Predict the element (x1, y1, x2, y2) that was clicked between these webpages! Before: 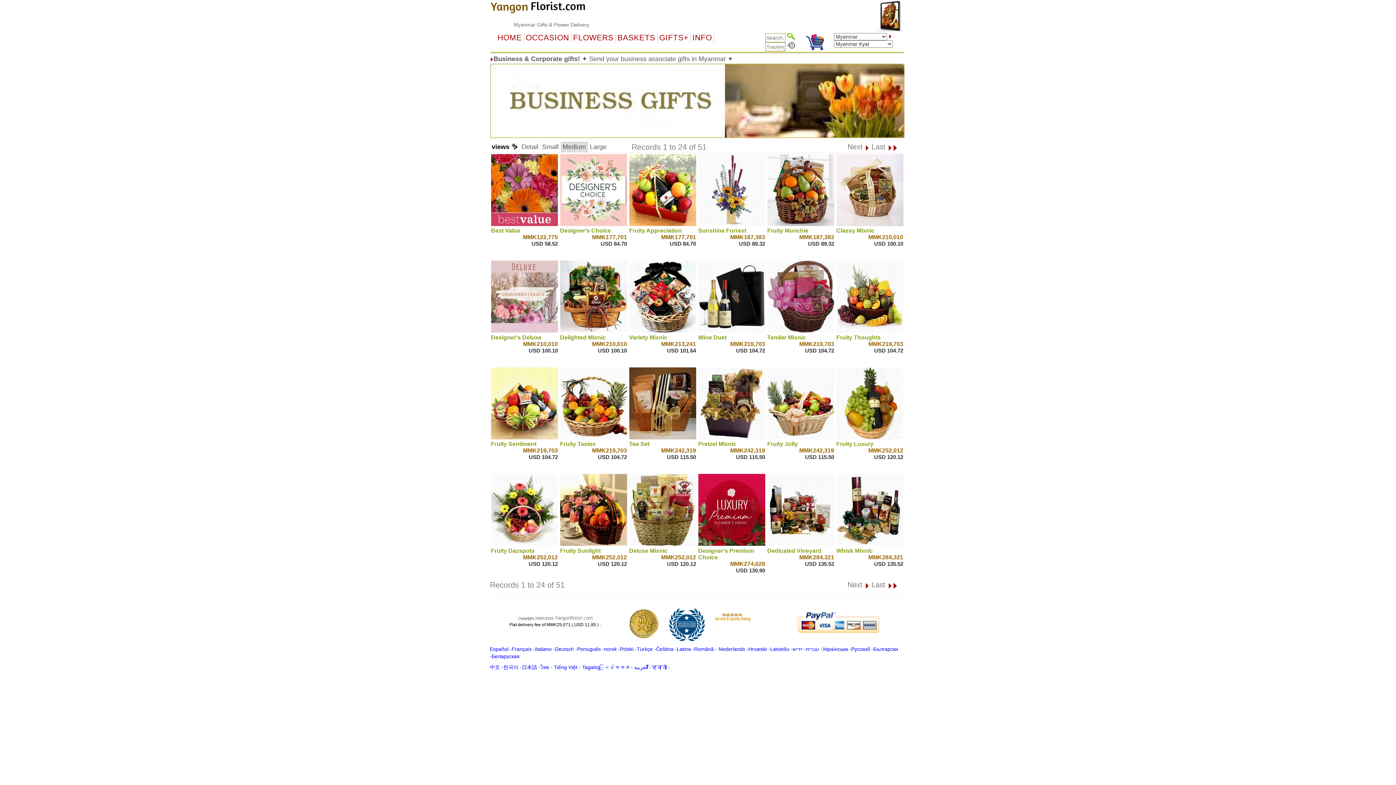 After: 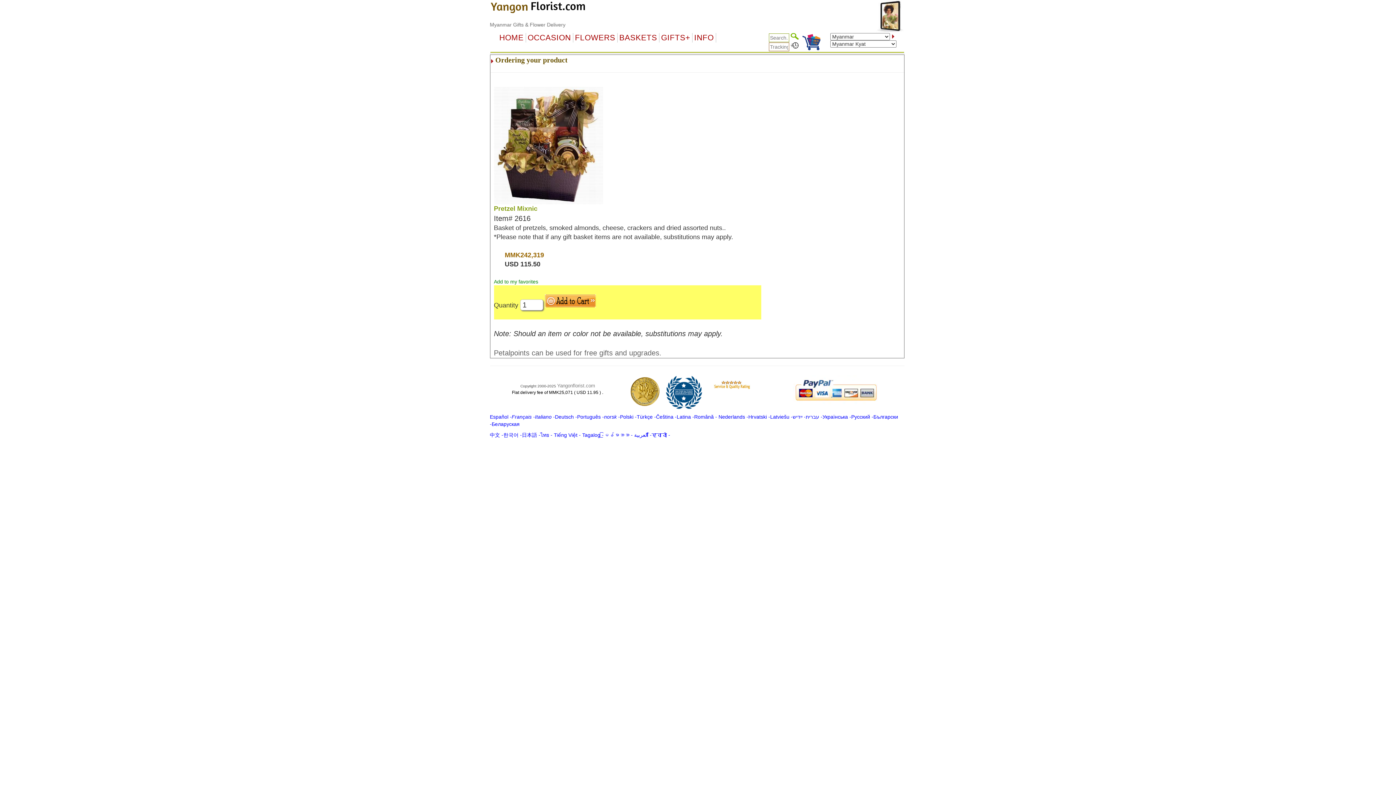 Action: bbox: (698, 367, 765, 441)